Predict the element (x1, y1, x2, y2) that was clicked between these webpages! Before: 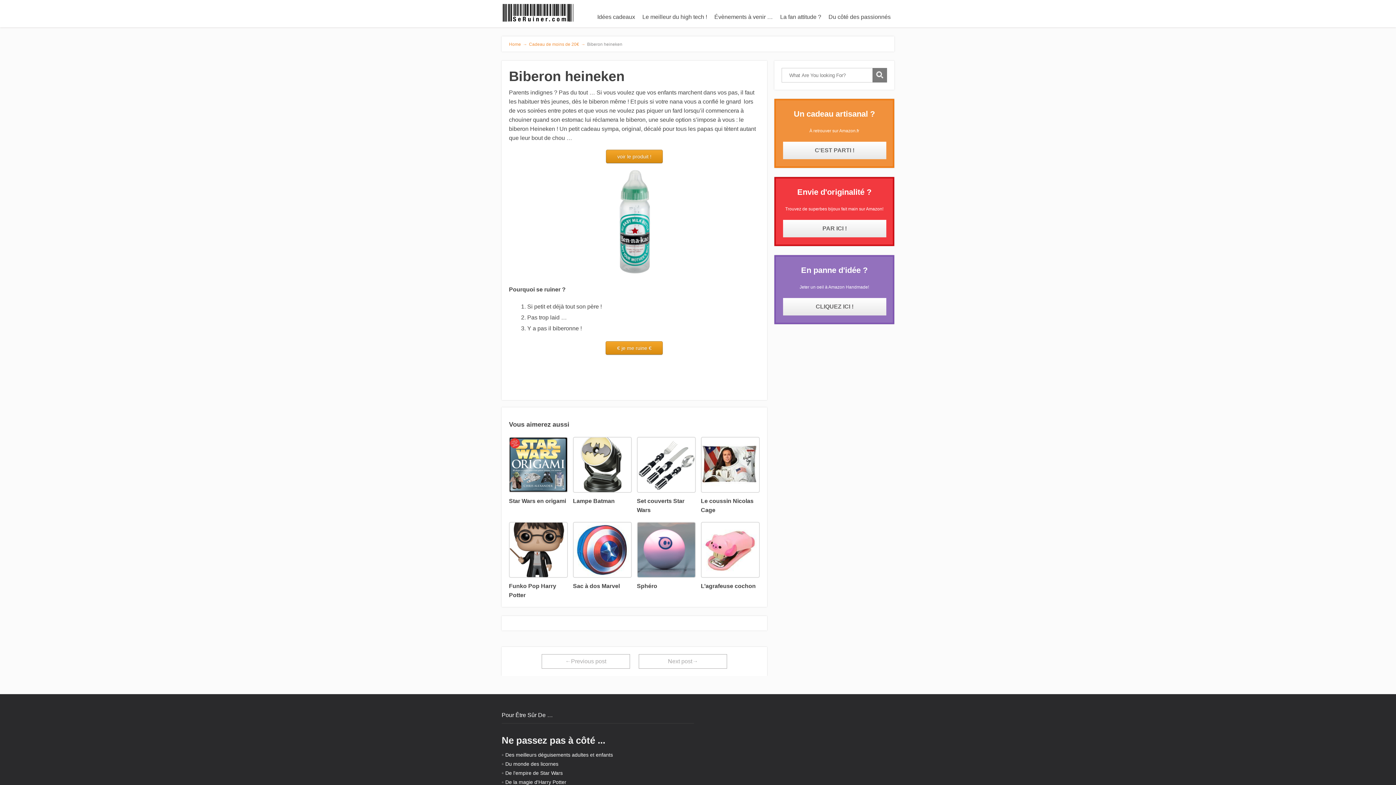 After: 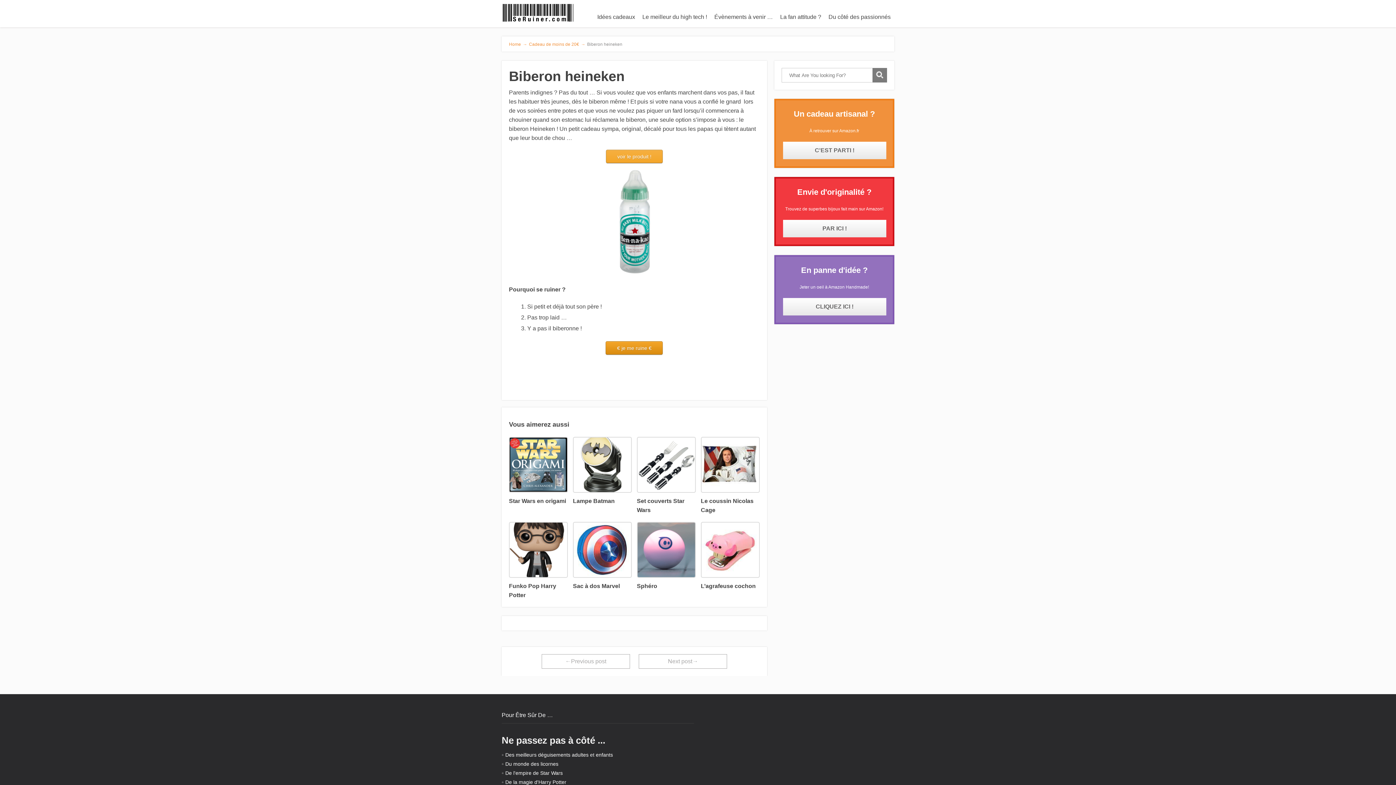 Action: bbox: (606, 149, 662, 163) label: voir le produit !